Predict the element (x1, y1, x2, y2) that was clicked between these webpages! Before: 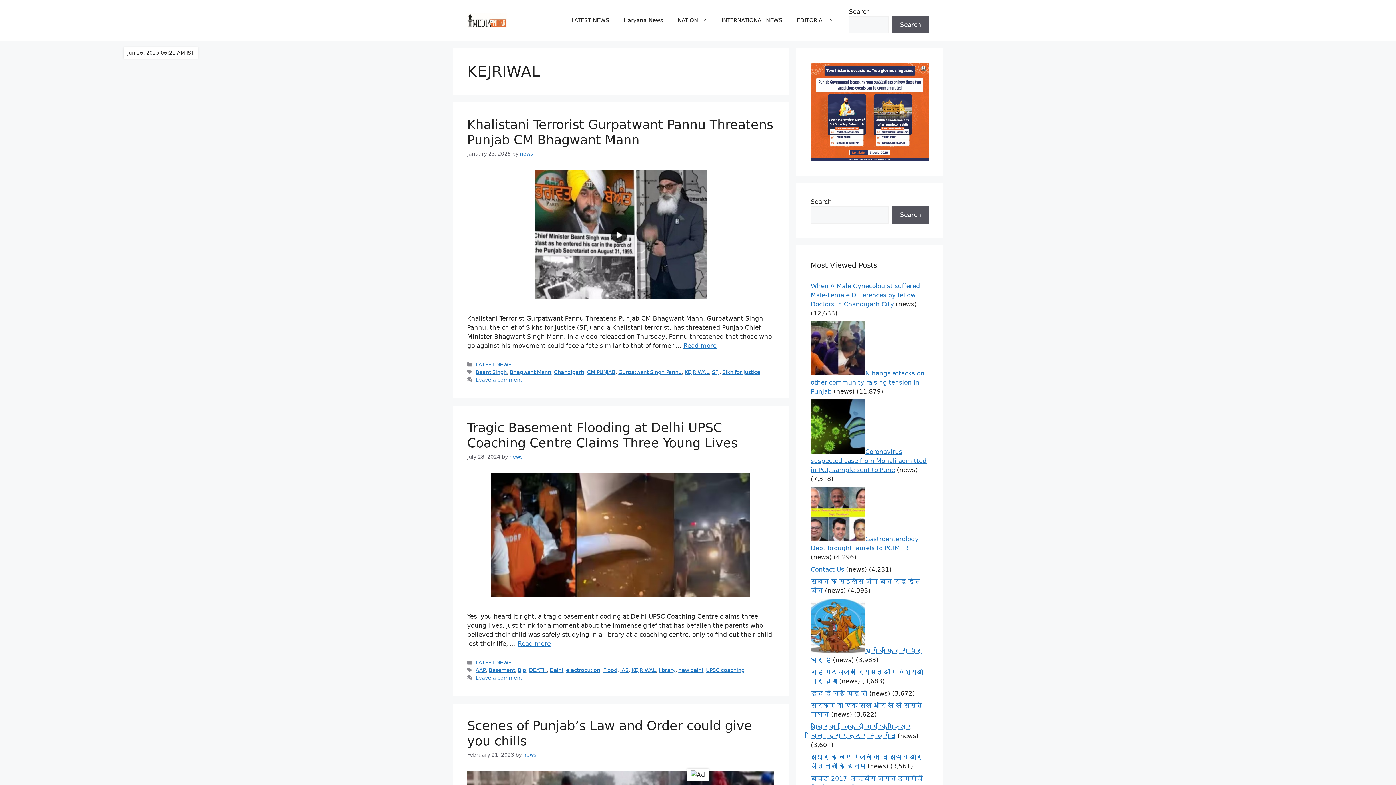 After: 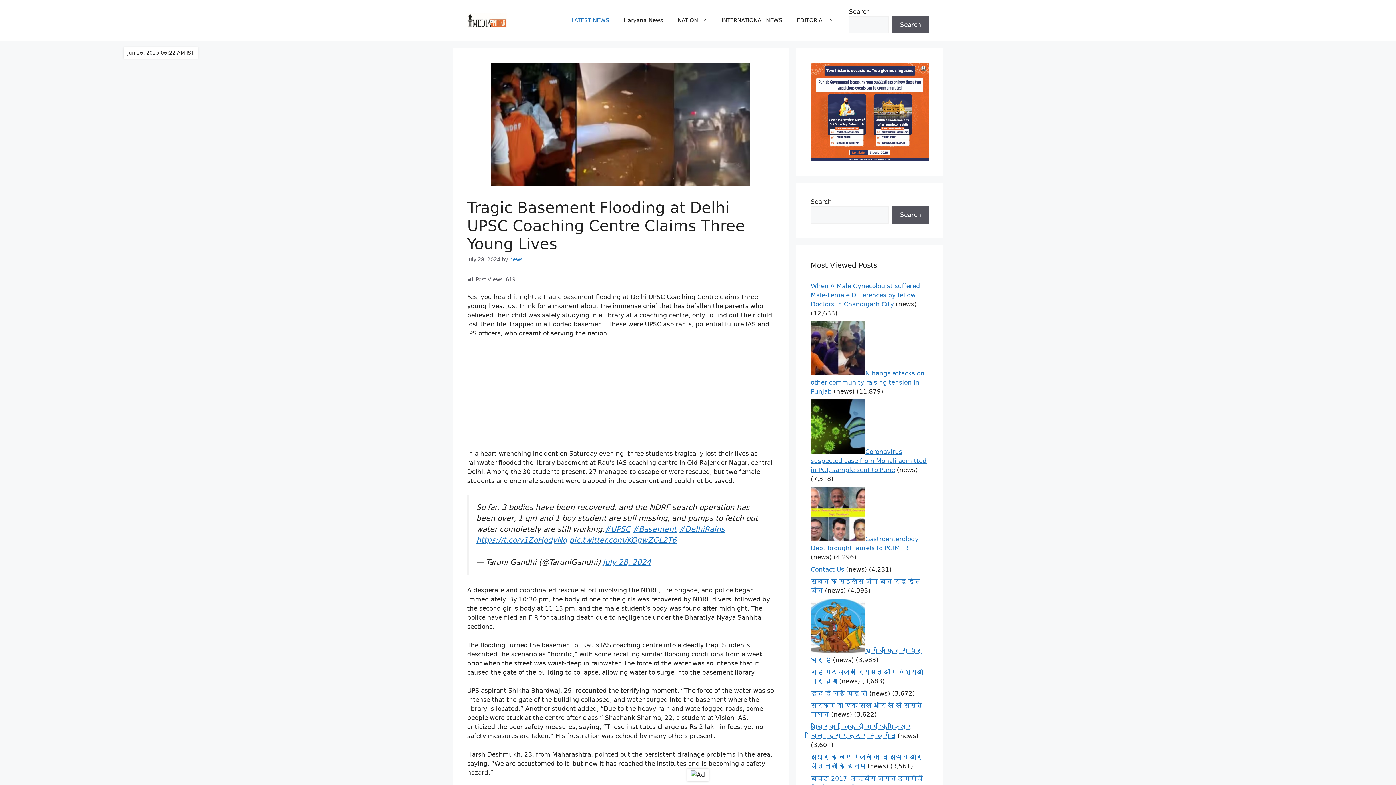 Action: bbox: (491, 591, 750, 599)